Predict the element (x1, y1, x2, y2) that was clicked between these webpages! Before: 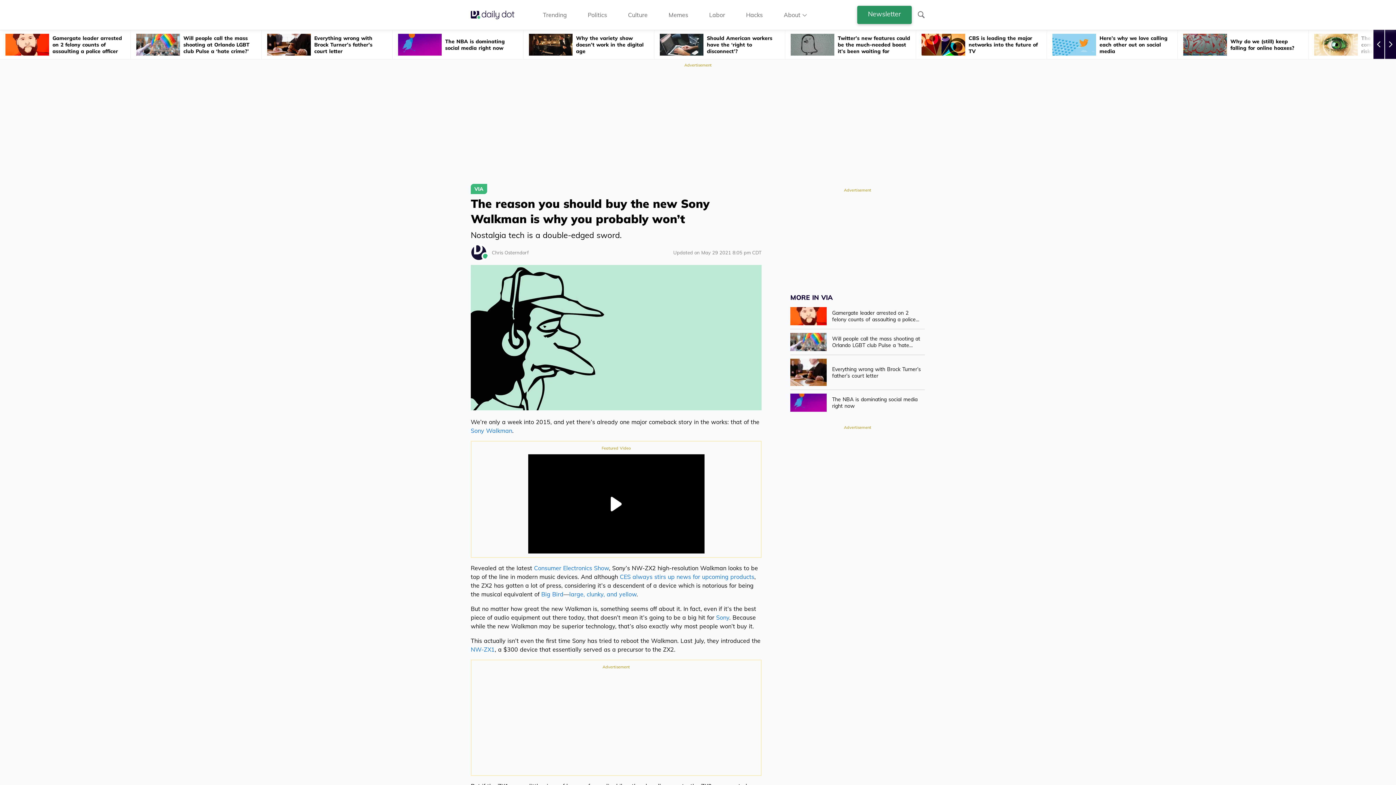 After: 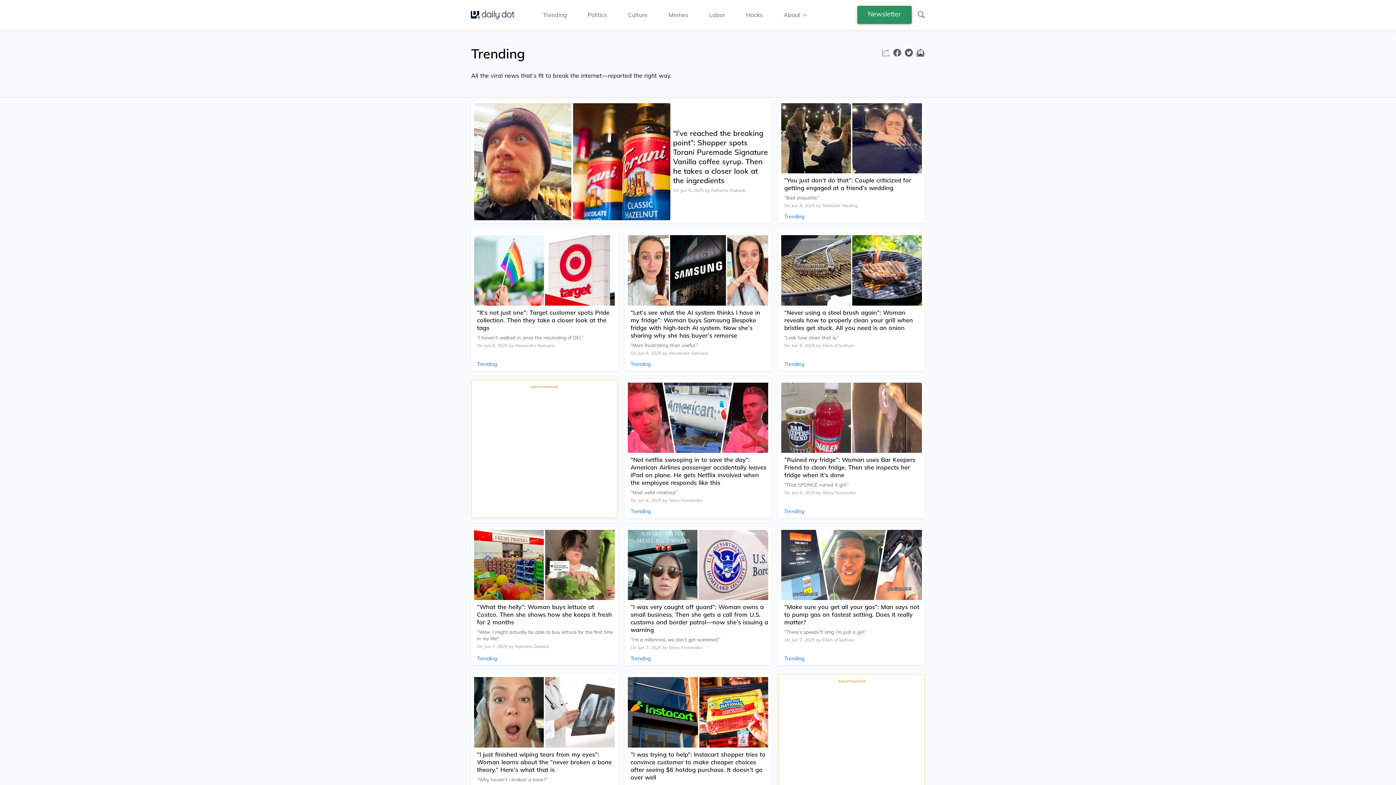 Action: bbox: (543, 10, 567, 18) label: Trending